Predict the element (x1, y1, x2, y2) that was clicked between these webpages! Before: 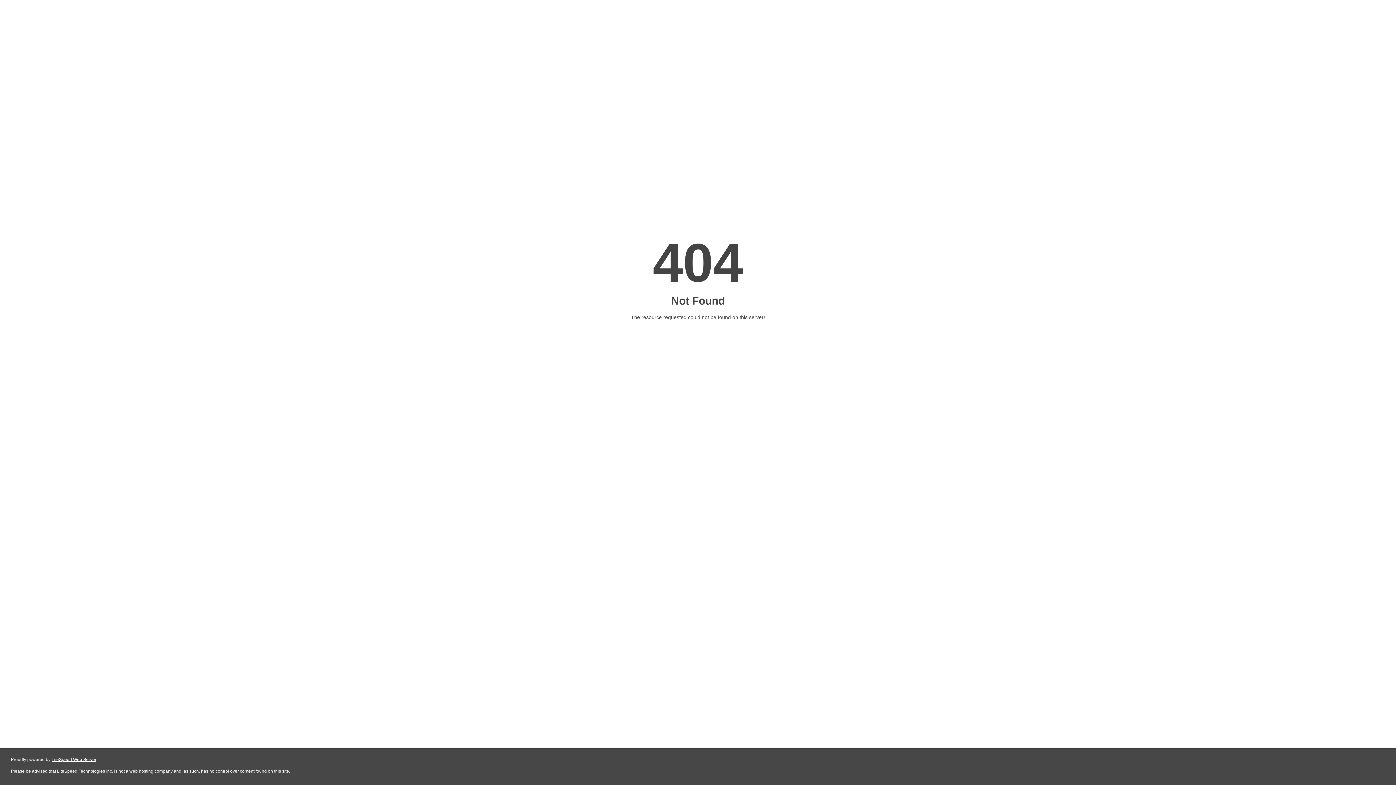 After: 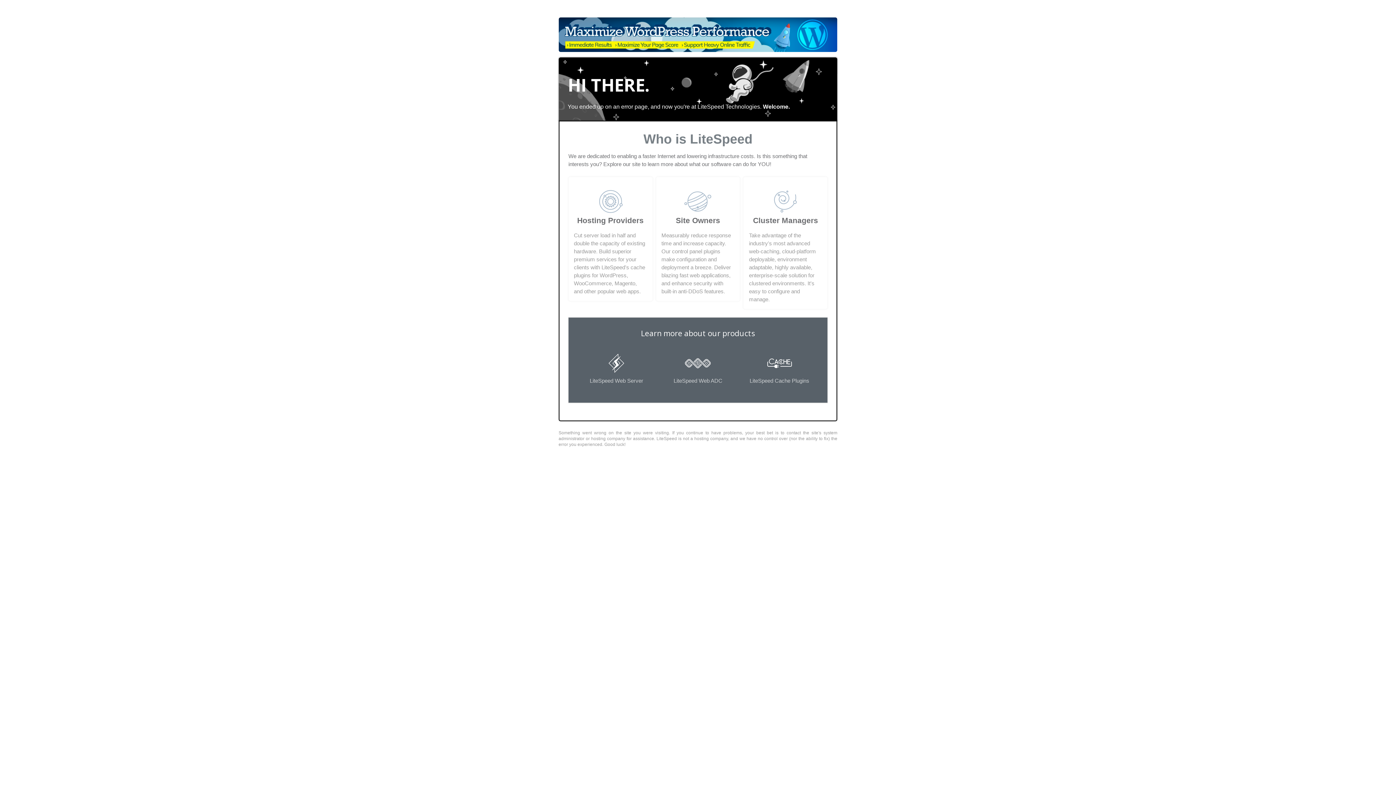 Action: bbox: (51, 757, 96, 762) label: LiteSpeed Web Server